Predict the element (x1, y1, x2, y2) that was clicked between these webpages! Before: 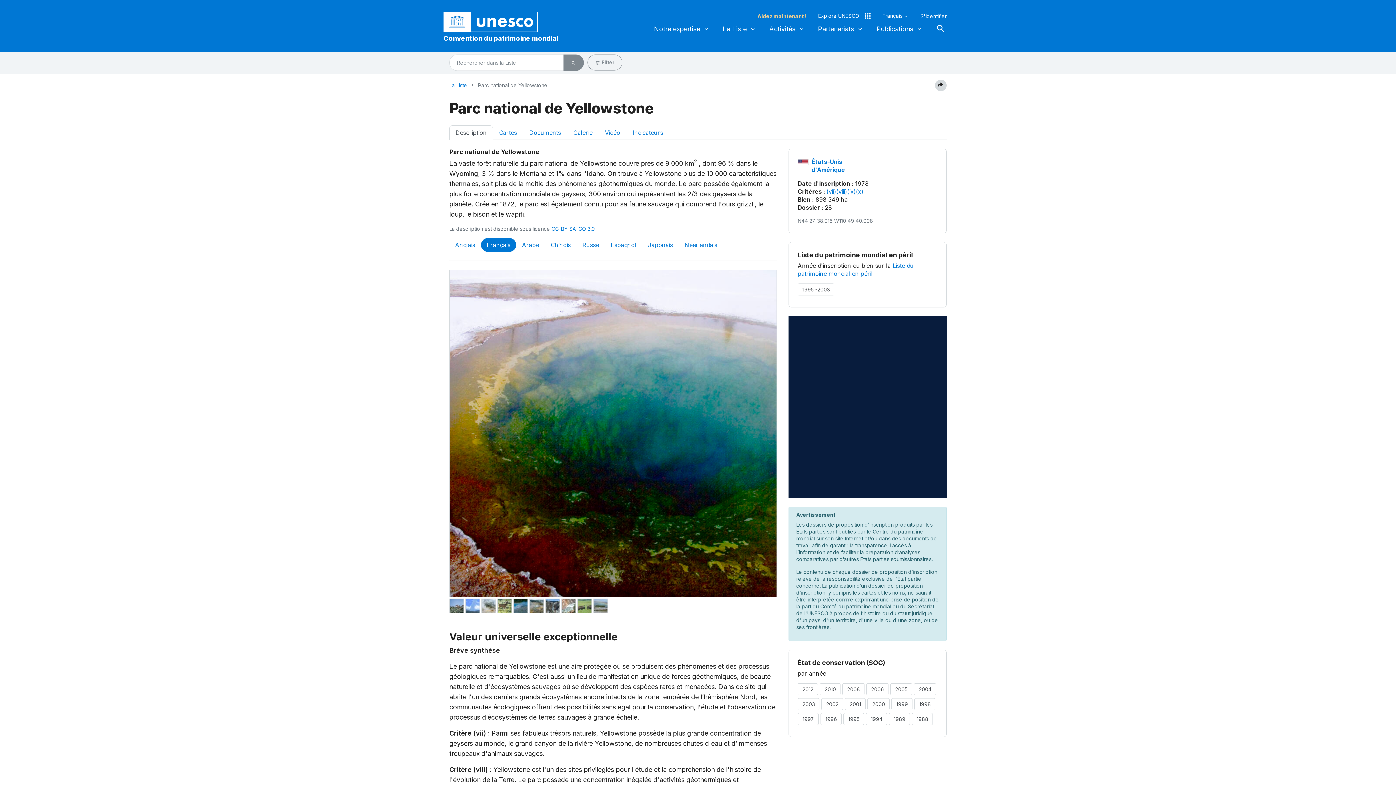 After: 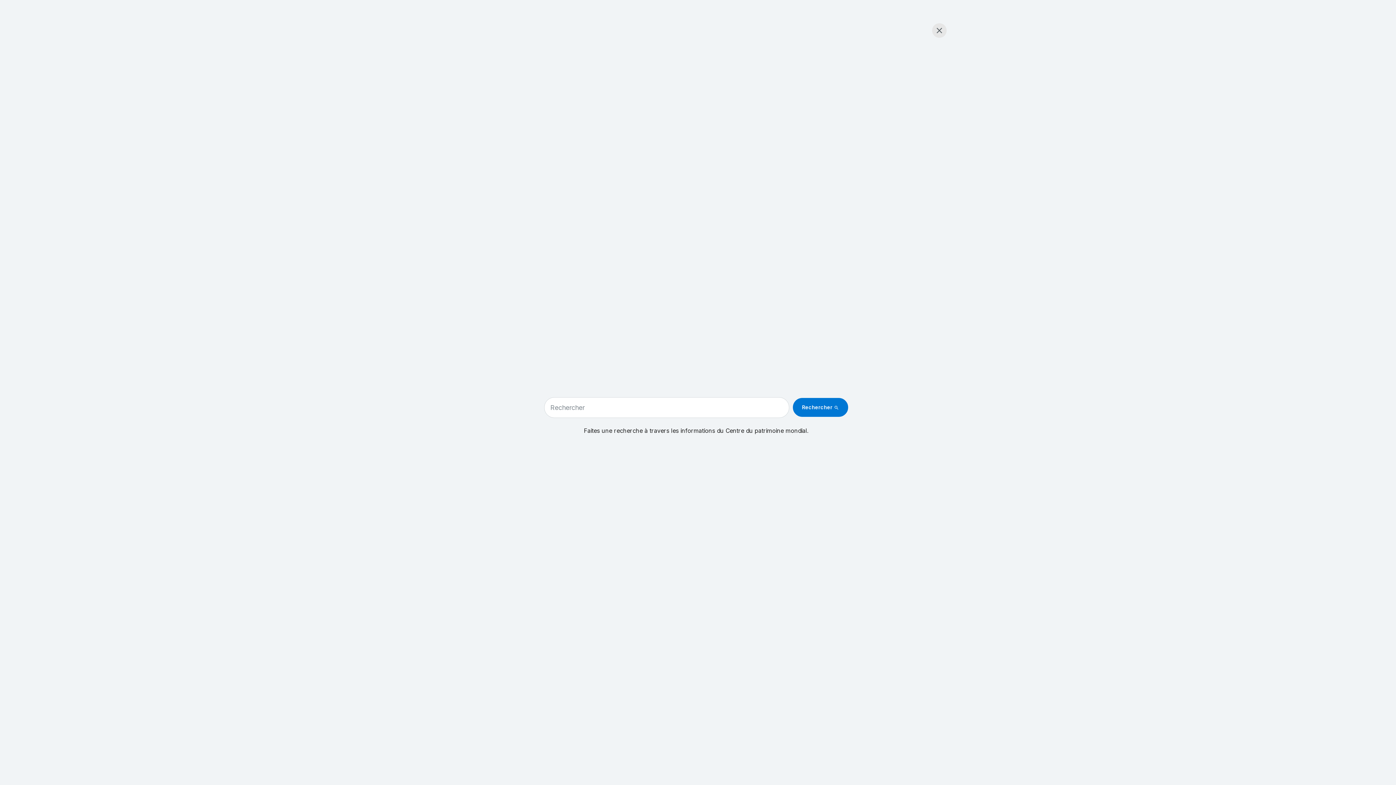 Action: label: Rechercher bbox: (936, 24, 946, 33)